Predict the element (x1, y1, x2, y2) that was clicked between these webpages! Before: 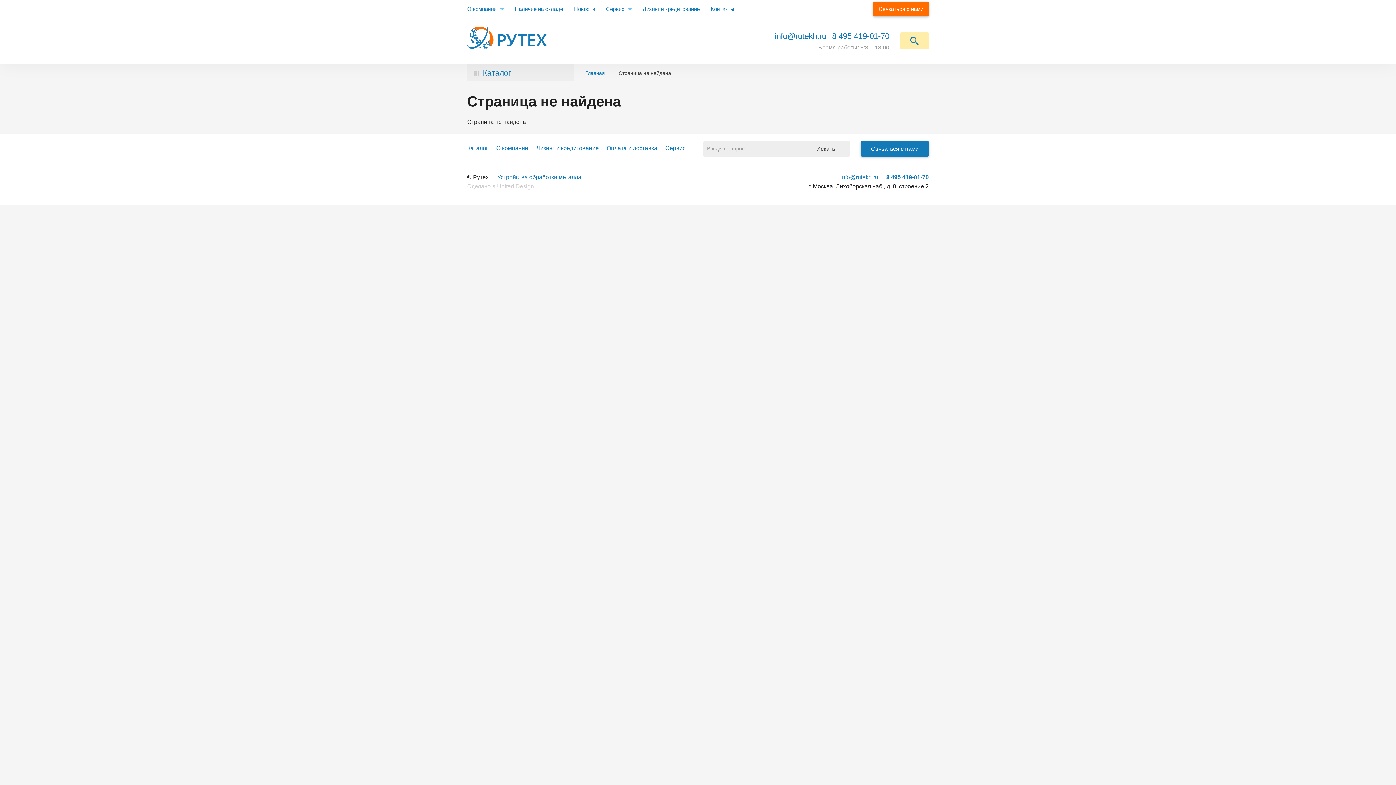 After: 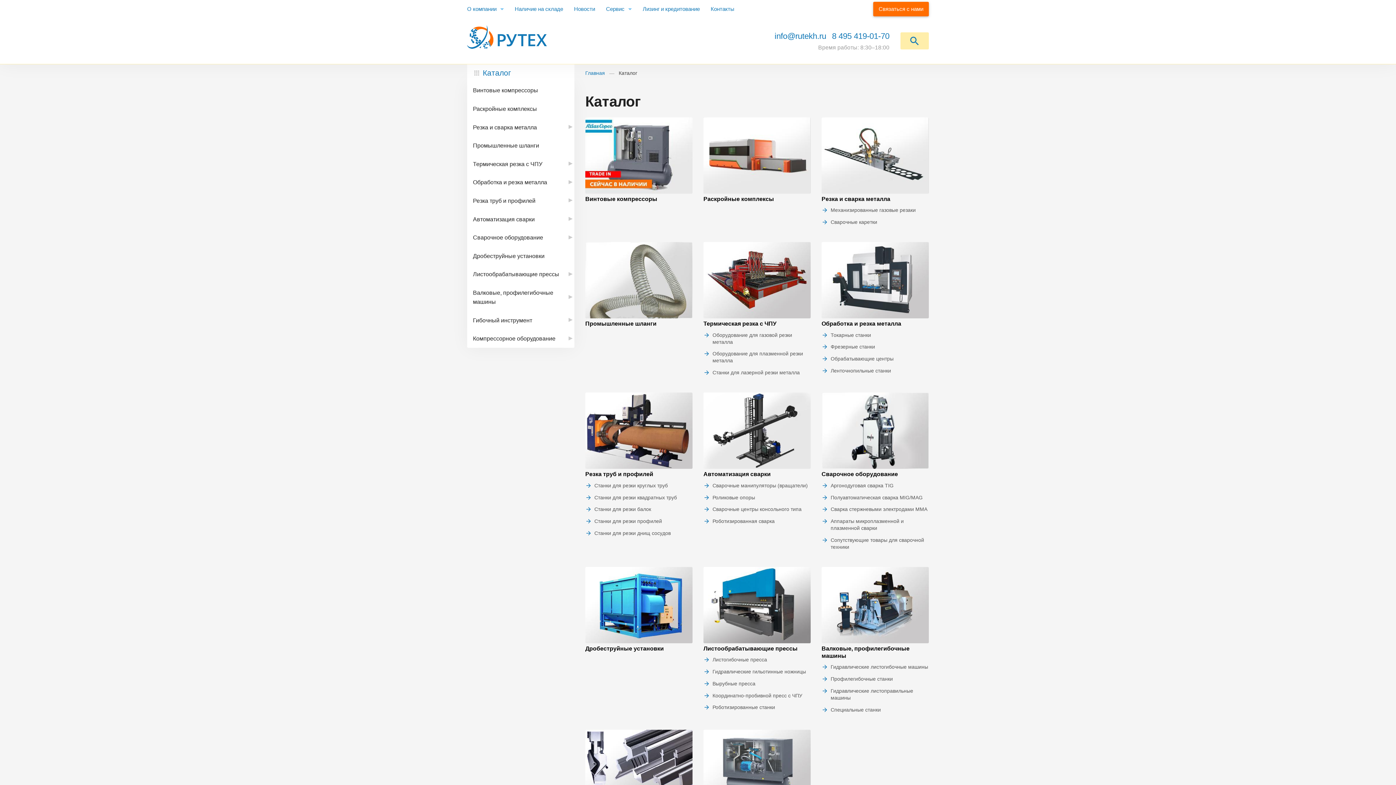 Action: bbox: (467, 64, 574, 81) label:  Каталог